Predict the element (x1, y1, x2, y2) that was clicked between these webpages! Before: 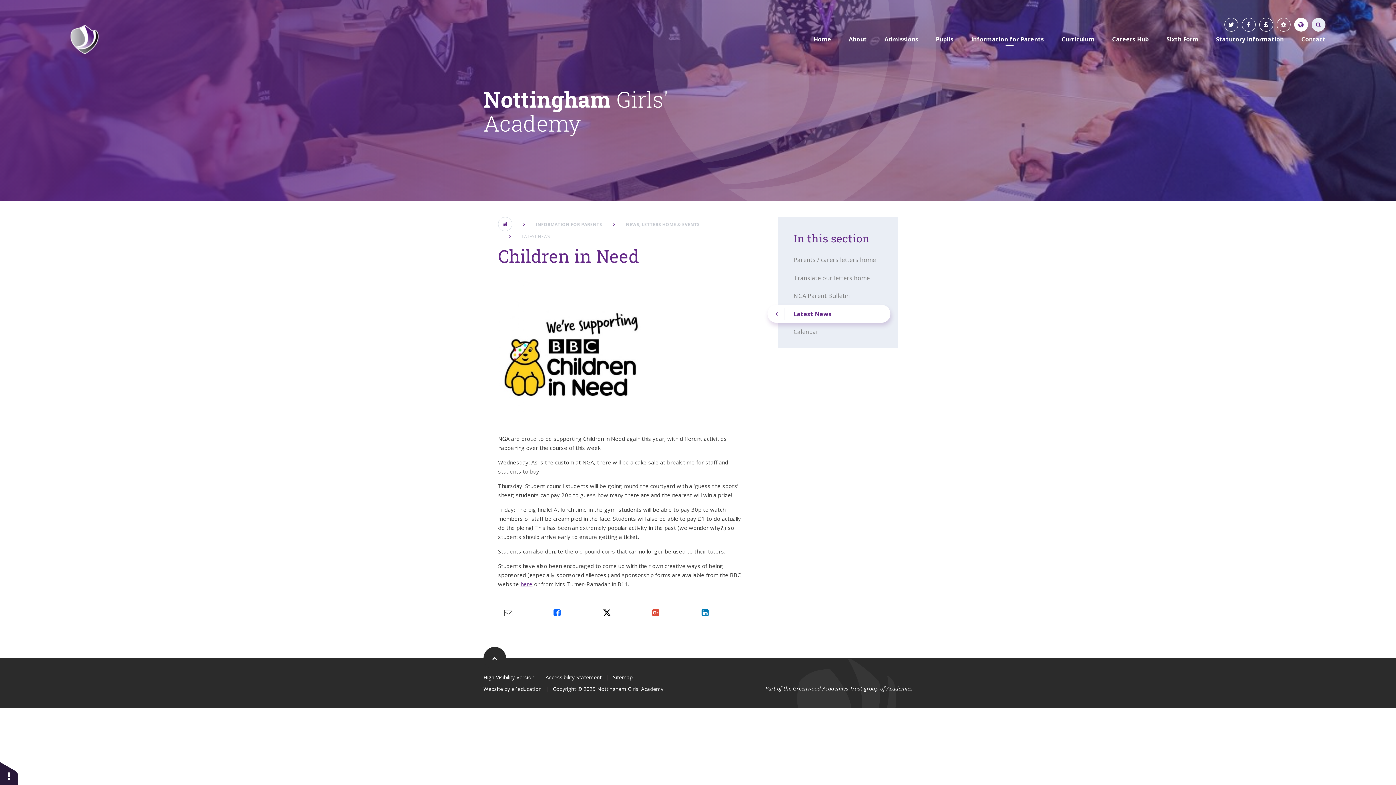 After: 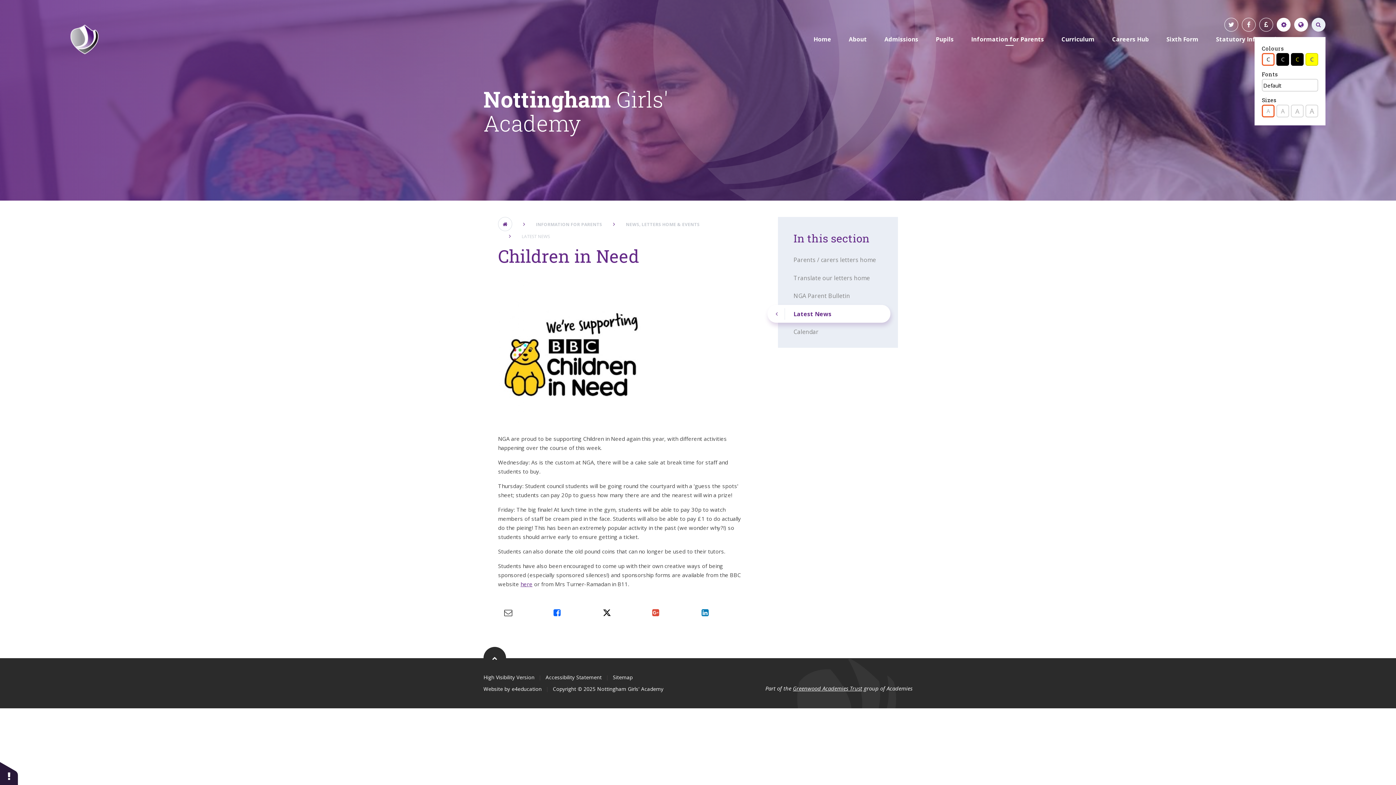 Action: bbox: (1277, 17, 1290, 31)